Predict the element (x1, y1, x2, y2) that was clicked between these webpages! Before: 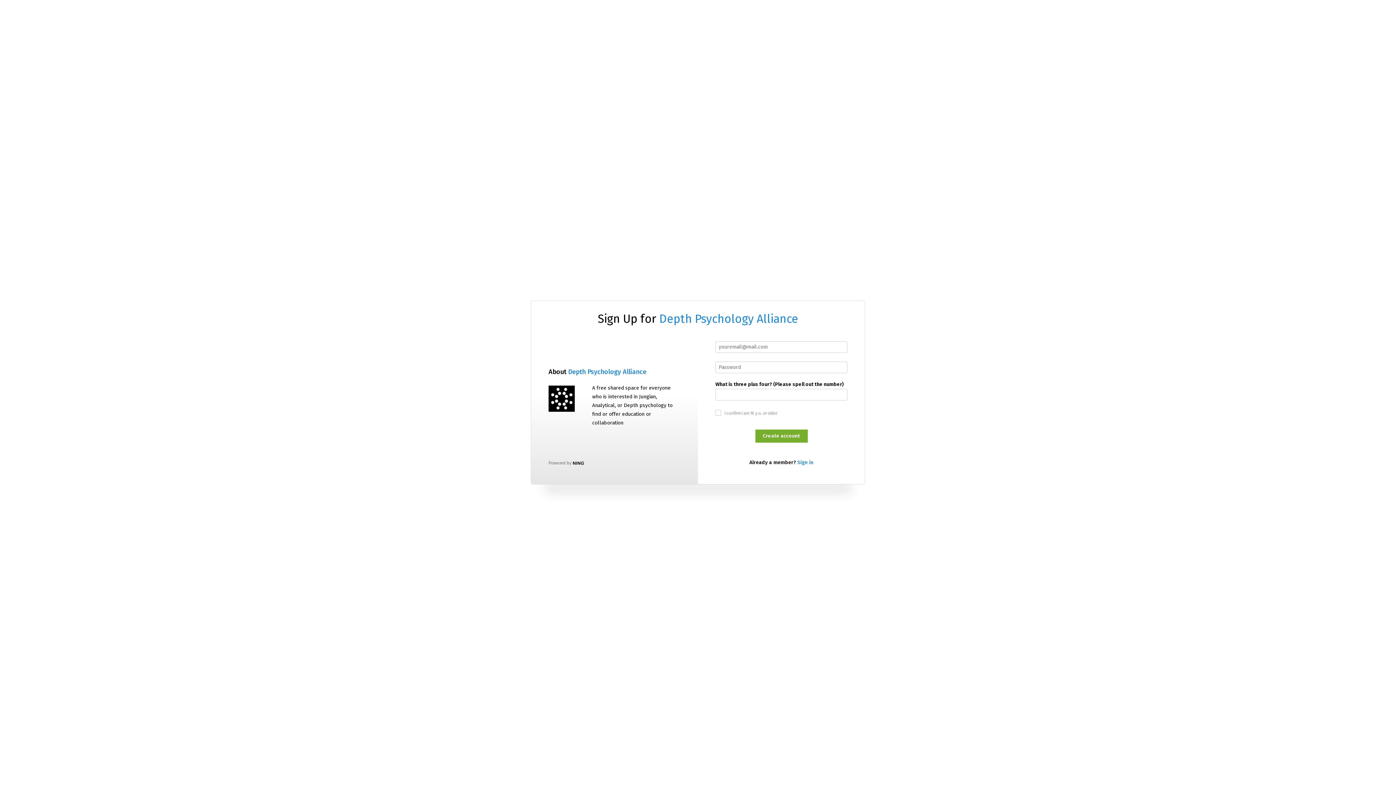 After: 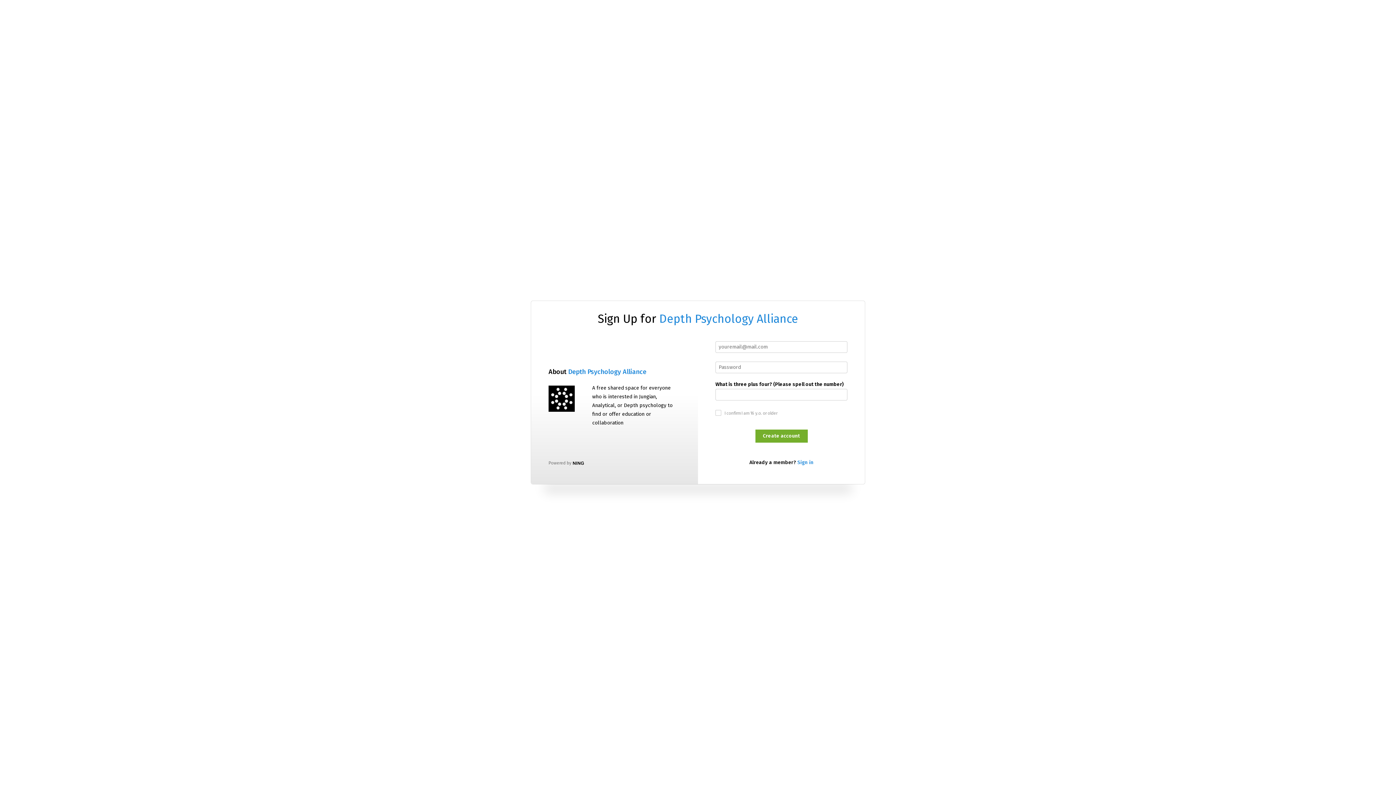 Action: label: Depth Psychology Alliance bbox: (568, 367, 646, 375)